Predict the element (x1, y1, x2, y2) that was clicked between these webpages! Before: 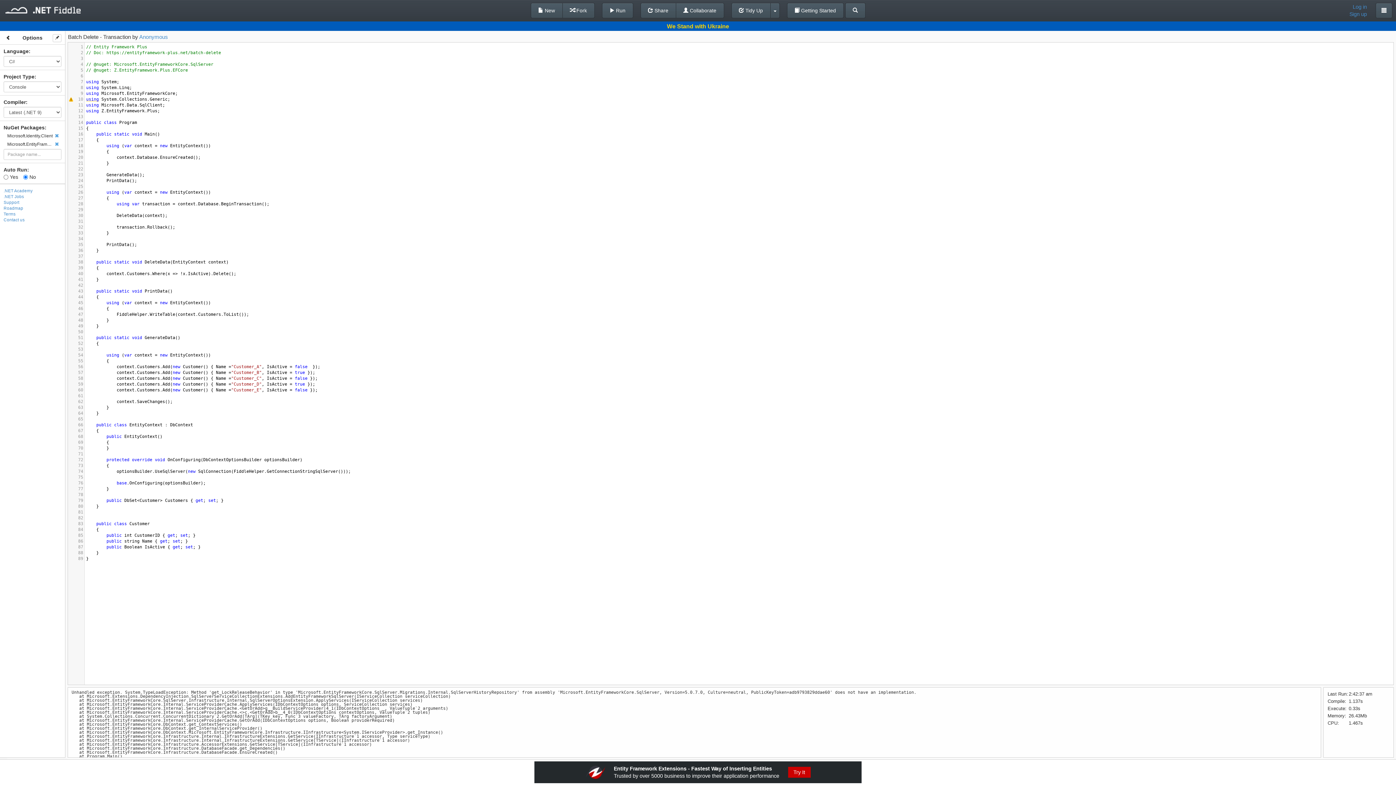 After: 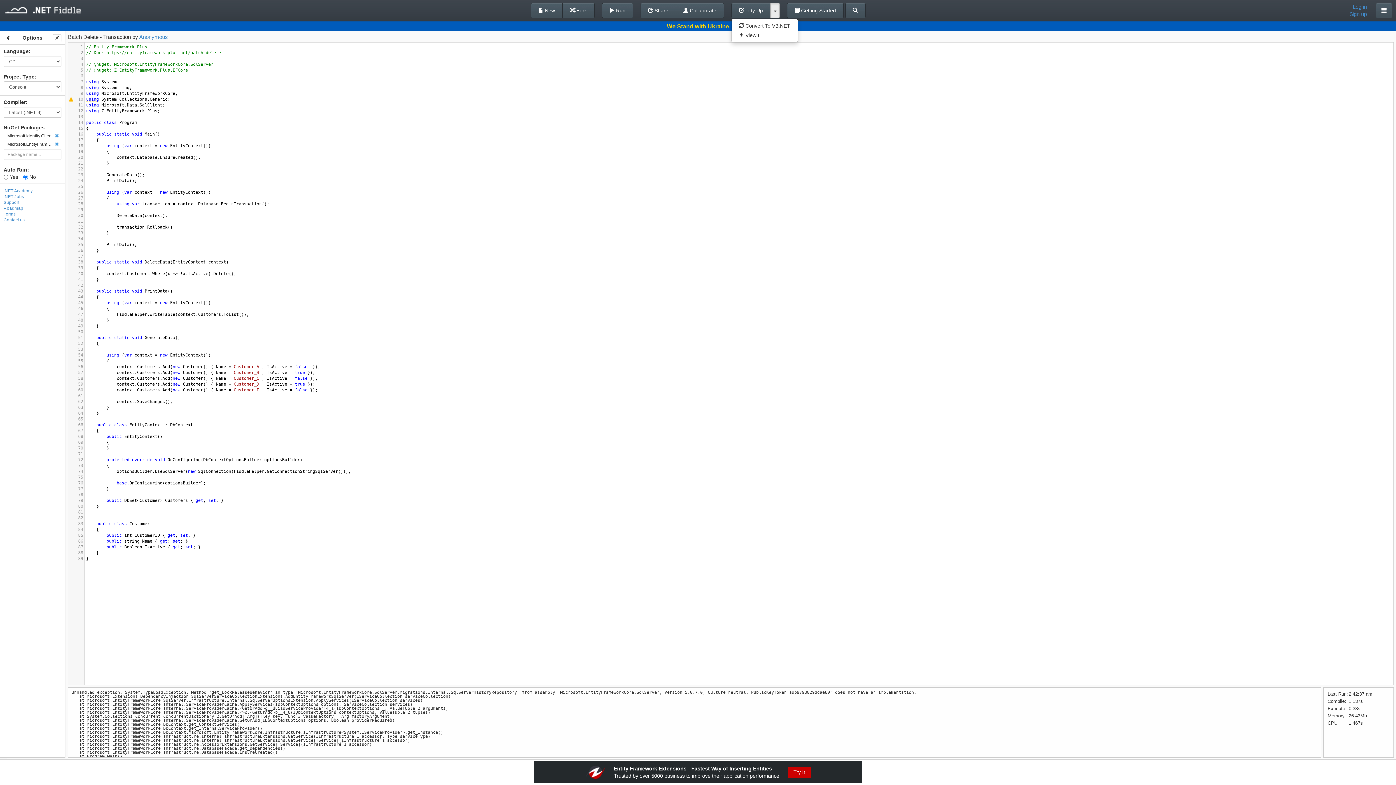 Action: bbox: (770, 2, 779, 18)